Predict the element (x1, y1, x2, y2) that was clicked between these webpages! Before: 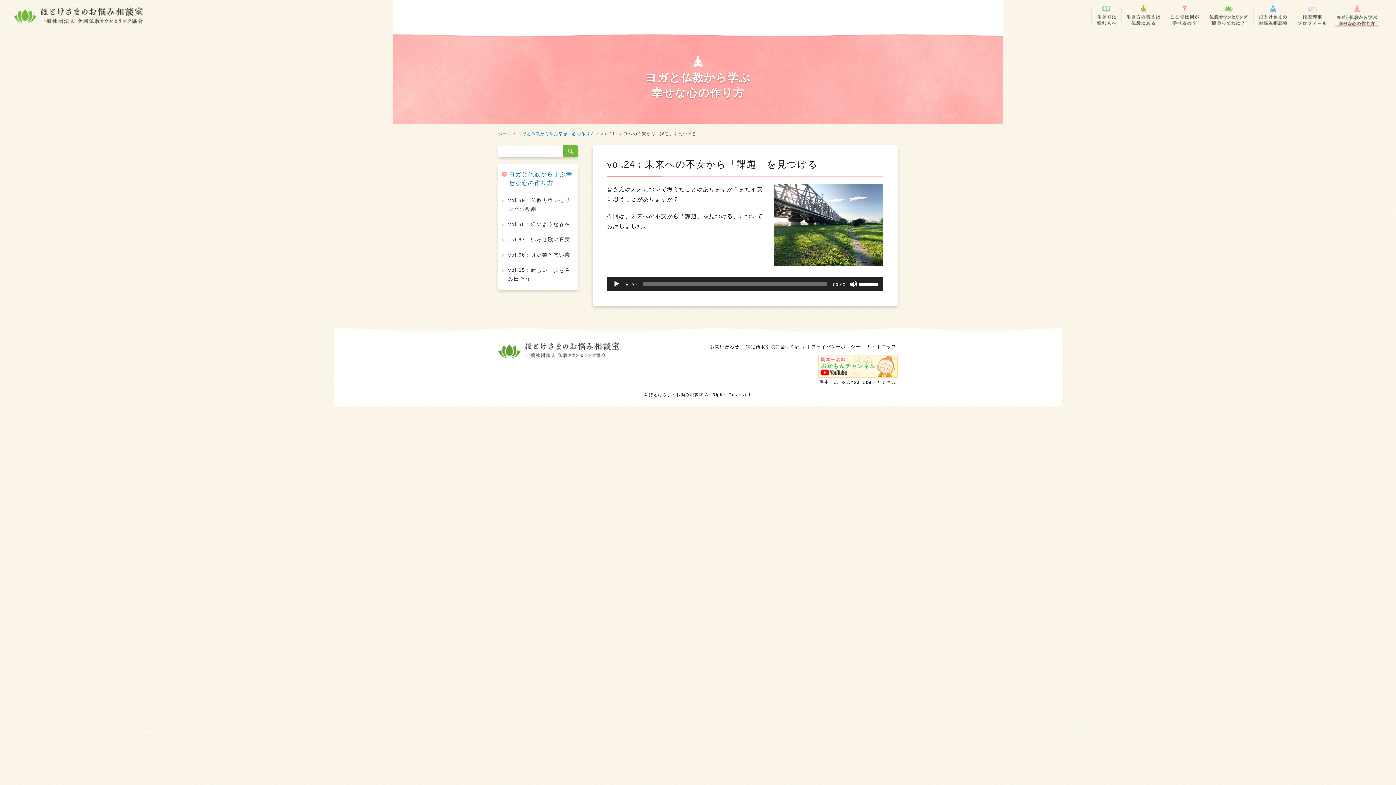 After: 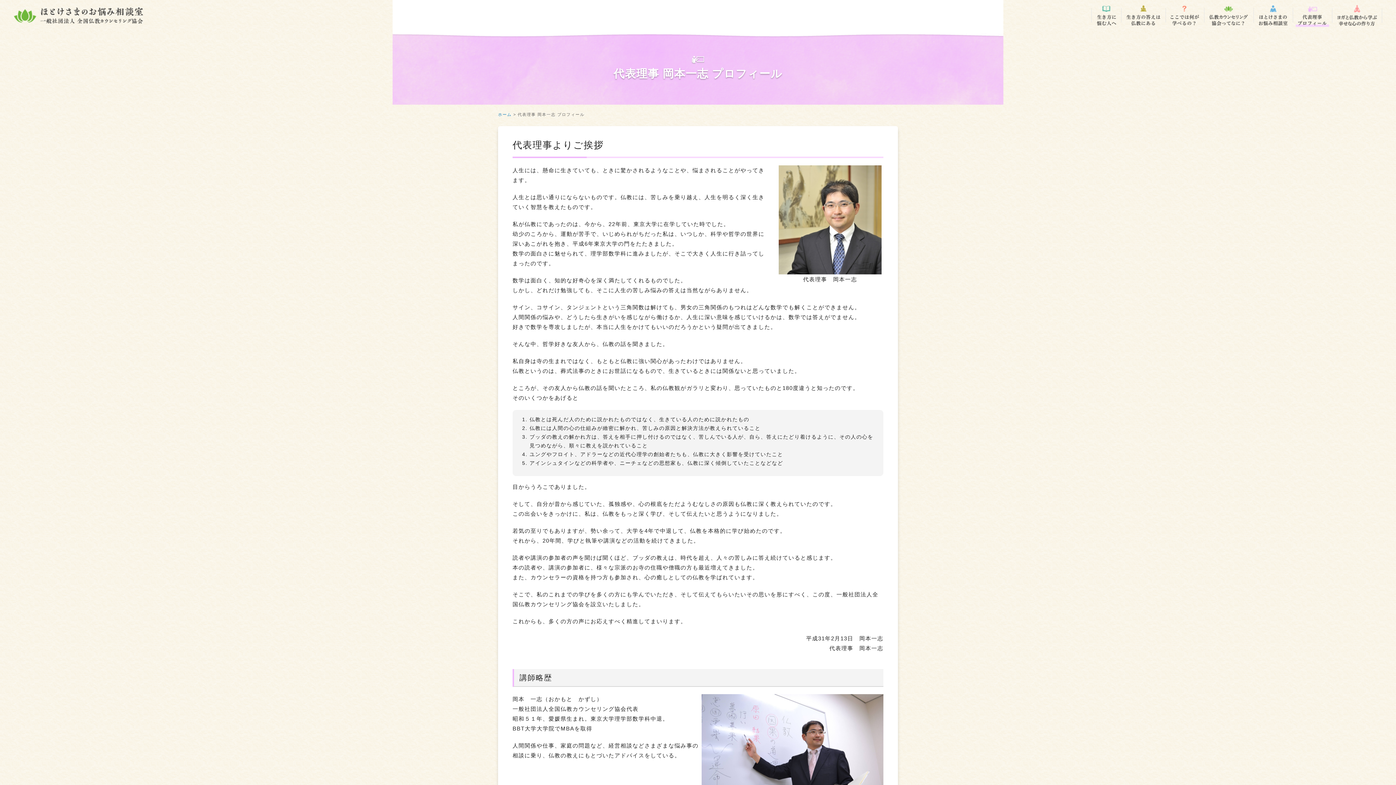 Action: bbox: (1295, 3, 1329, 26)